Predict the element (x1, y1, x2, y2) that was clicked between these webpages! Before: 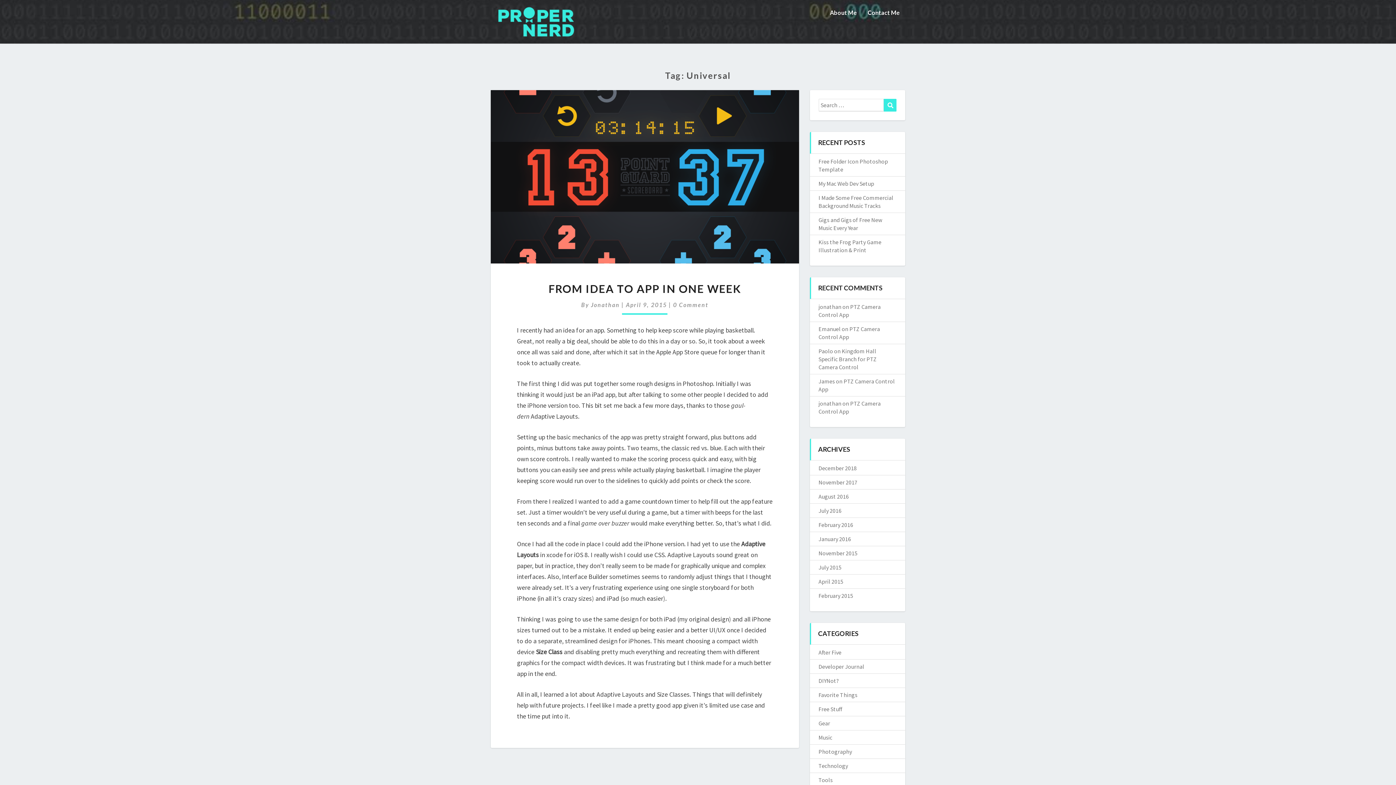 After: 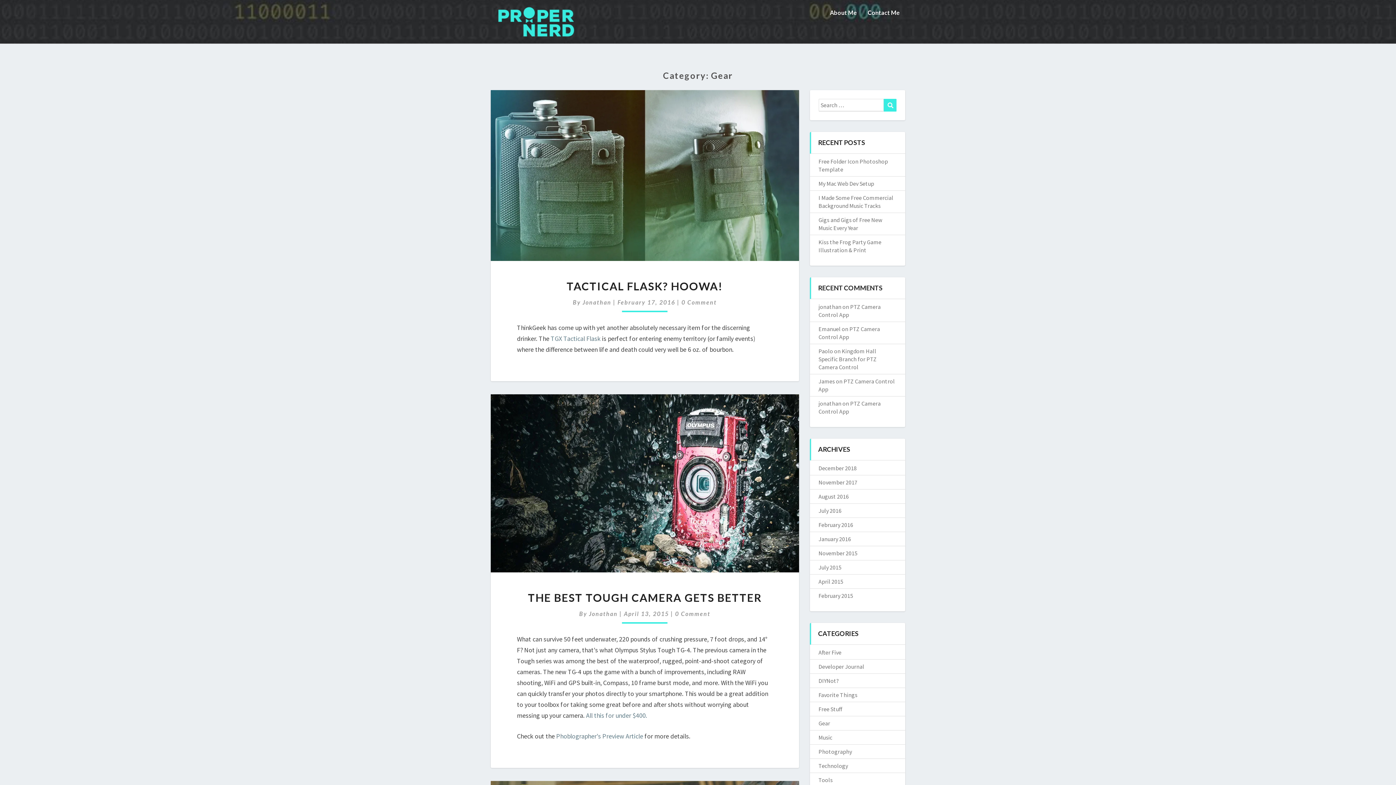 Action: label: Gear bbox: (818, 720, 830, 727)